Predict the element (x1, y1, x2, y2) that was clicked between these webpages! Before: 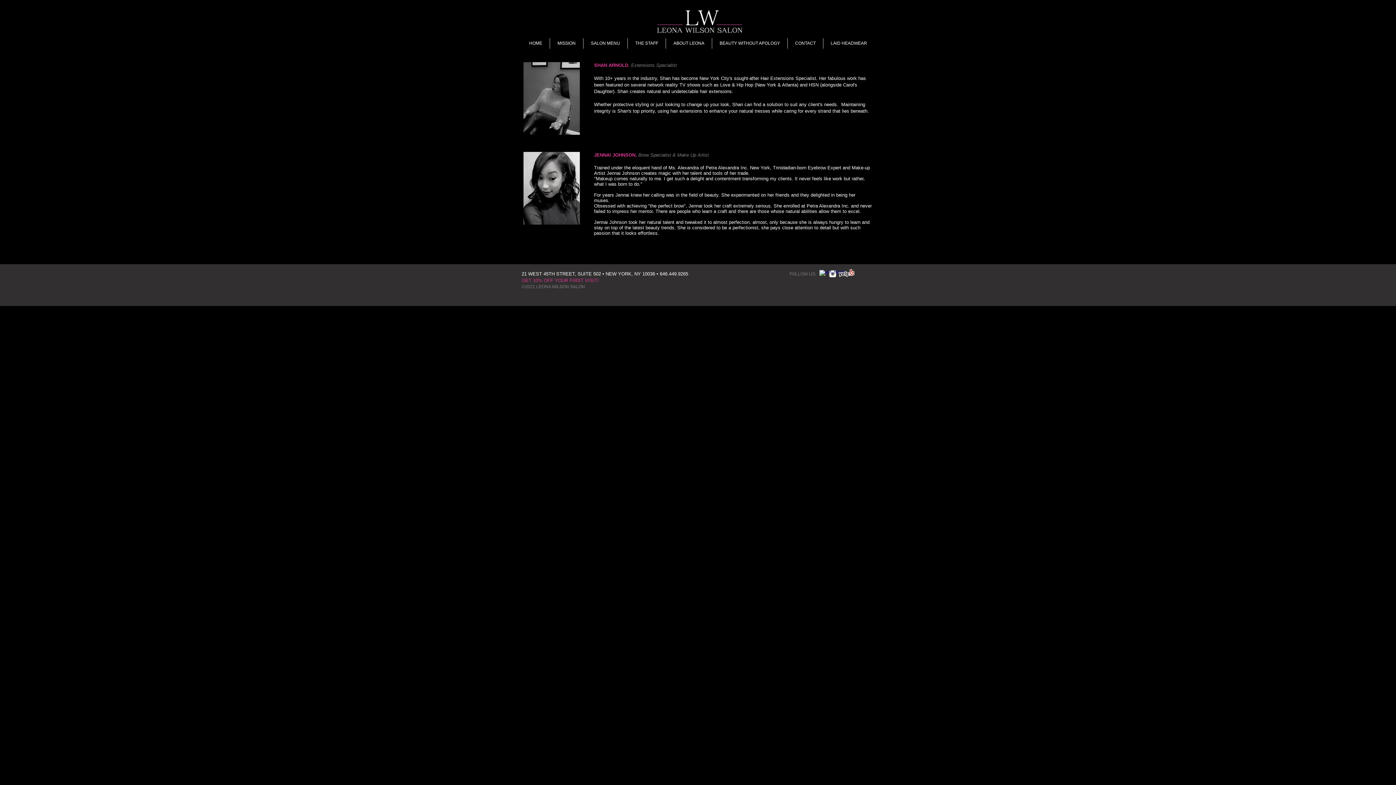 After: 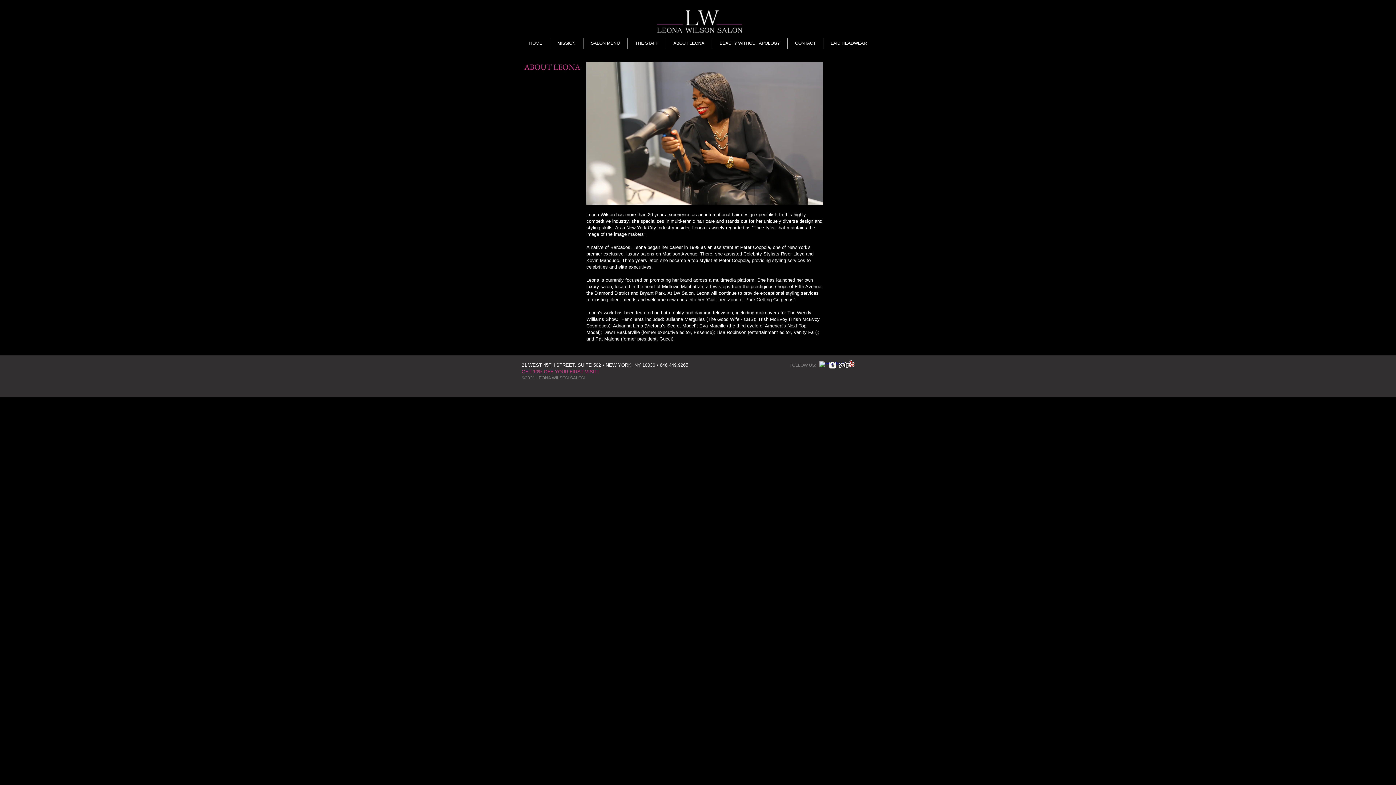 Action: bbox: (666, 38, 712, 48) label: ABOUT LEONA